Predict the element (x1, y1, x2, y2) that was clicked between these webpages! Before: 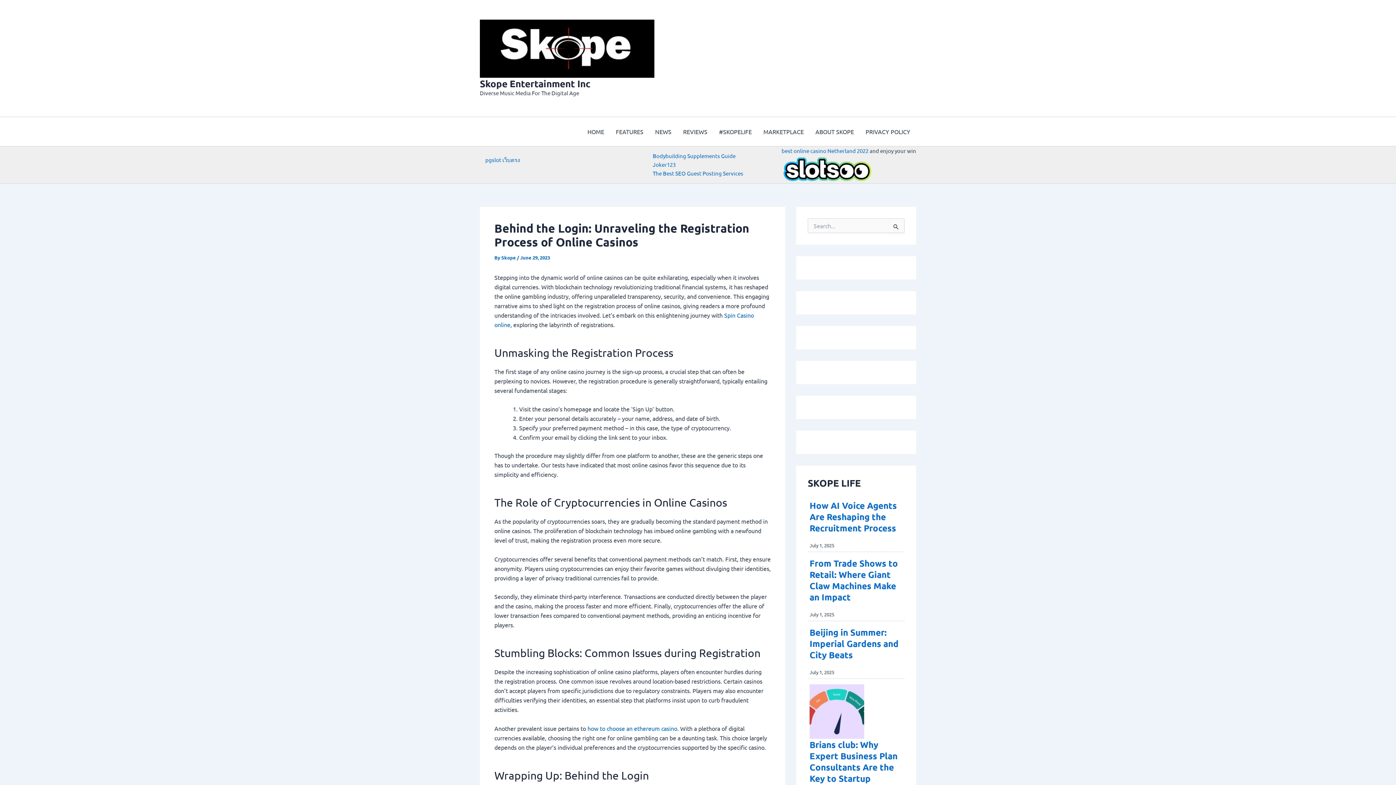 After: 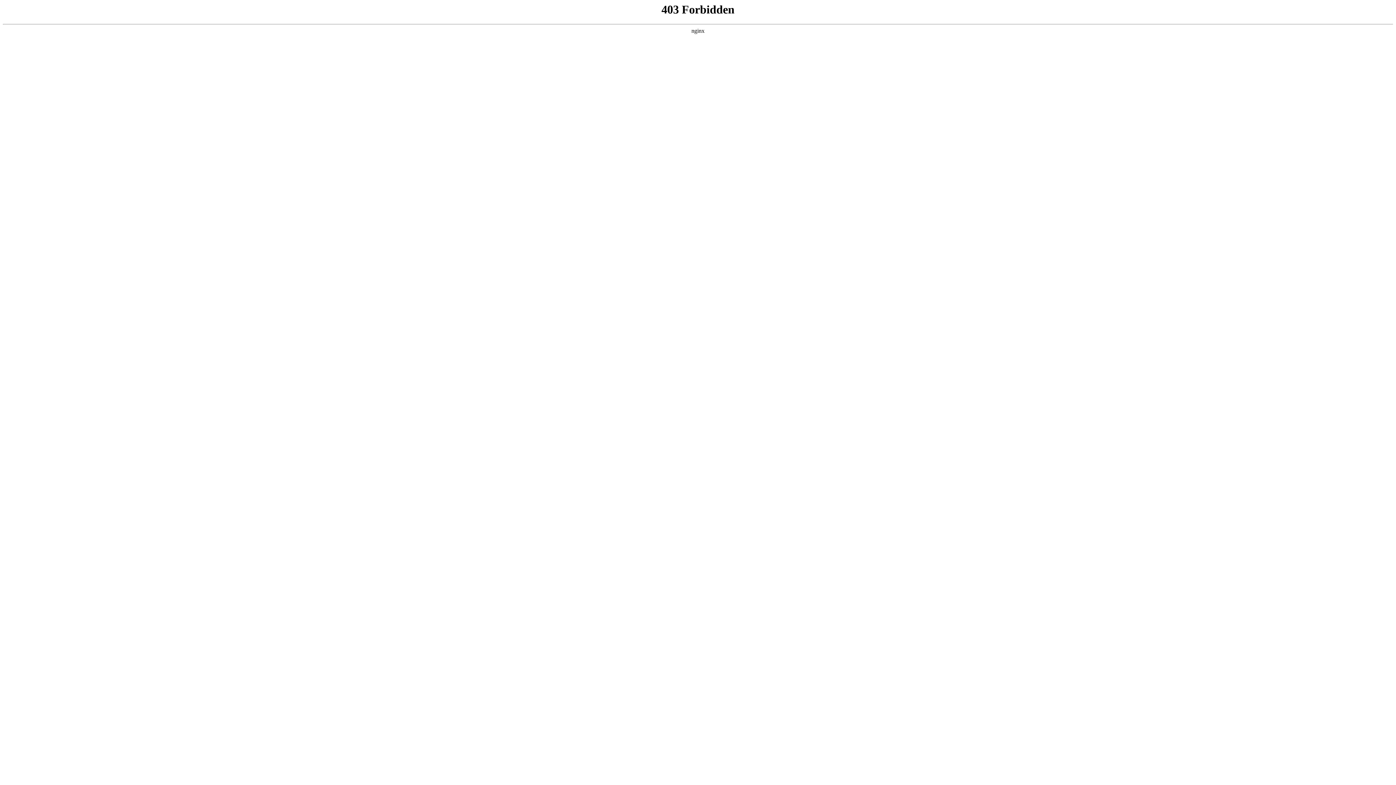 Action: label: Joker123 bbox: (652, 161, 675, 168)